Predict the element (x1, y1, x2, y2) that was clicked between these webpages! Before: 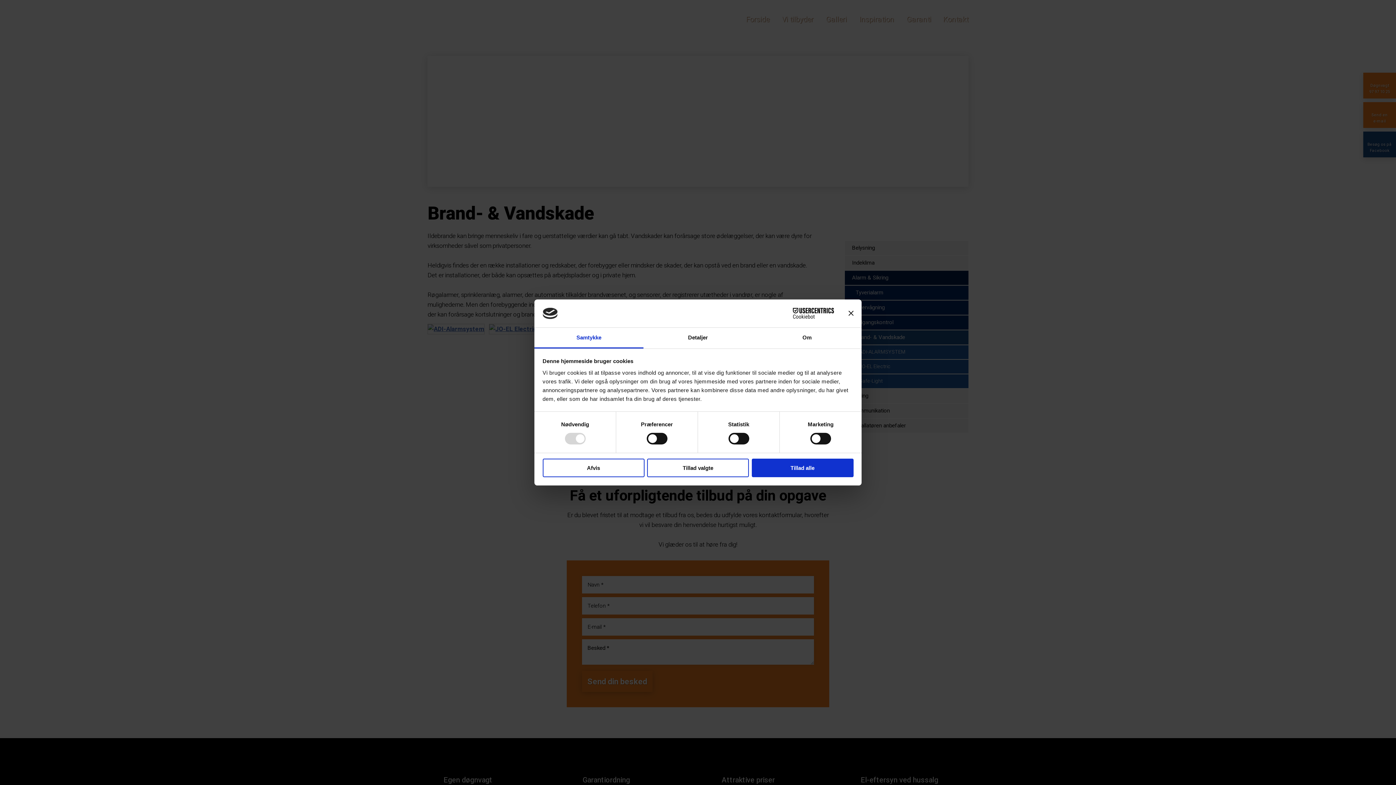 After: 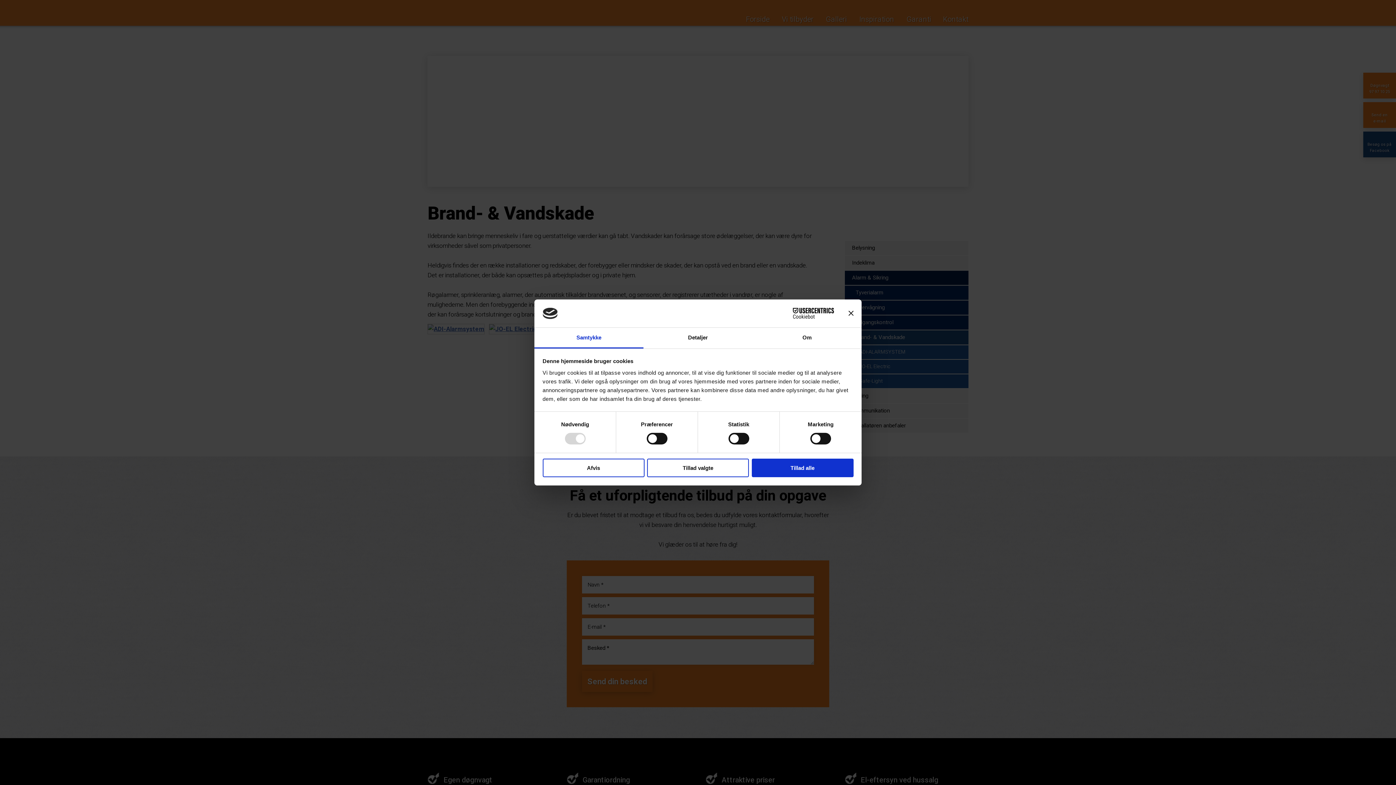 Action: bbox: (534, 327, 643, 348) label: Samtykke